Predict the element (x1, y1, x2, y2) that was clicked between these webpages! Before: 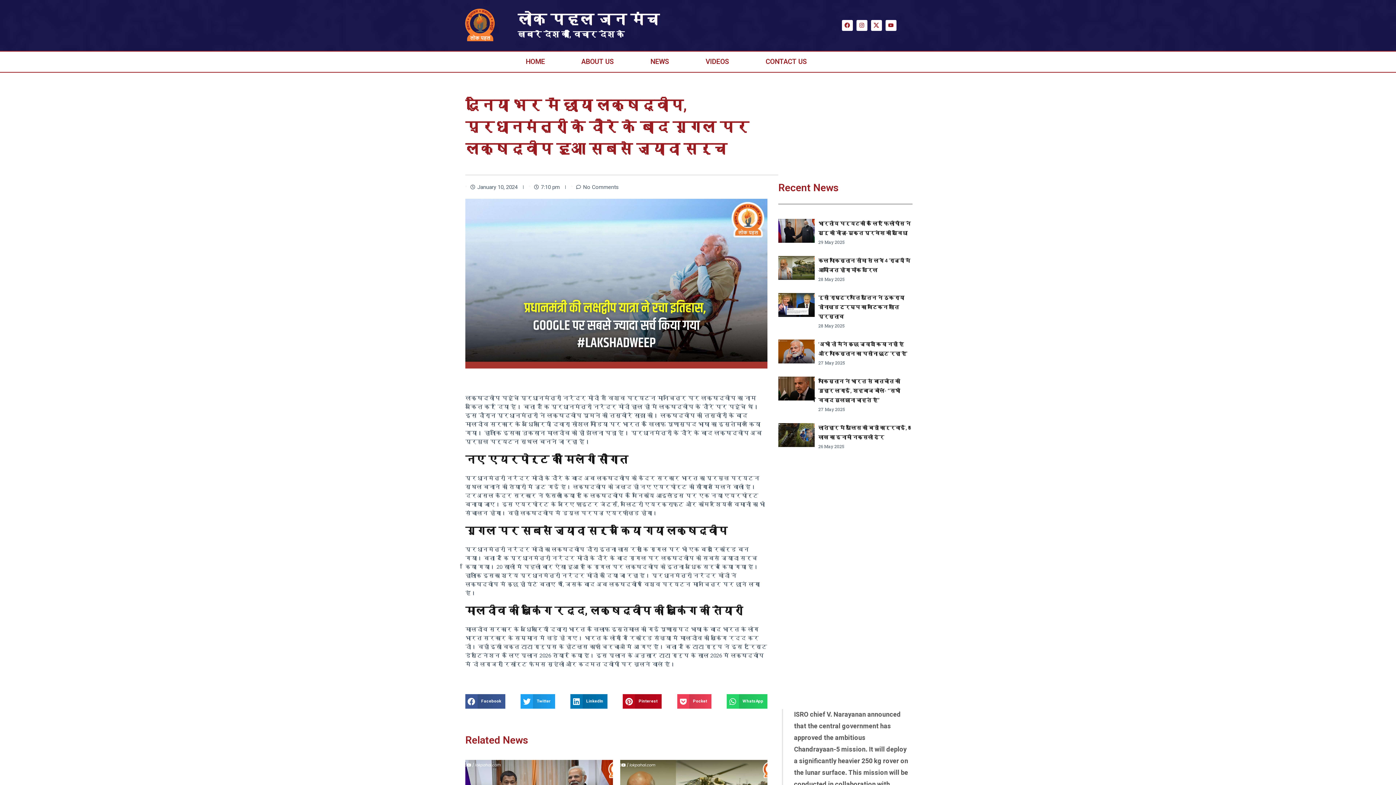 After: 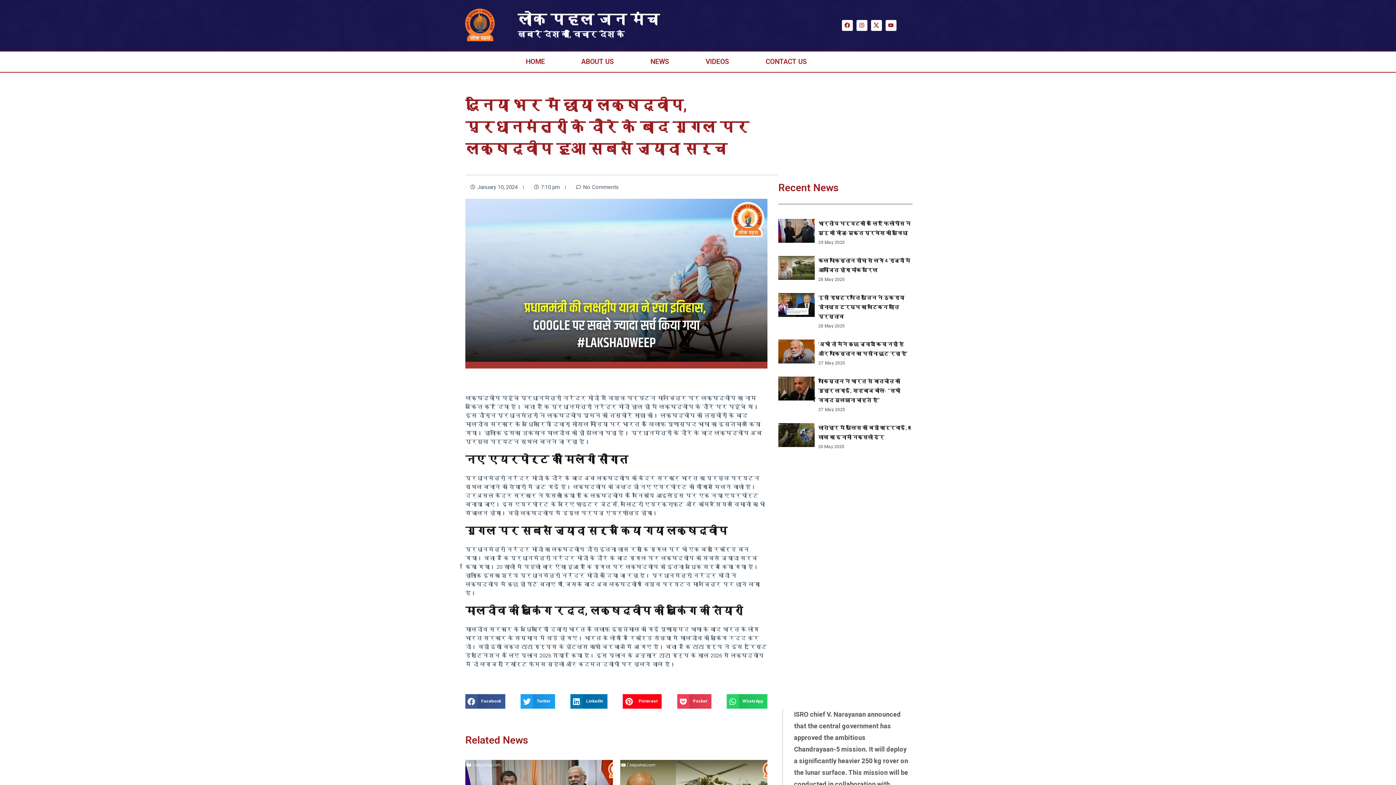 Action: label: Share on pinterest bbox: (622, 694, 661, 709)